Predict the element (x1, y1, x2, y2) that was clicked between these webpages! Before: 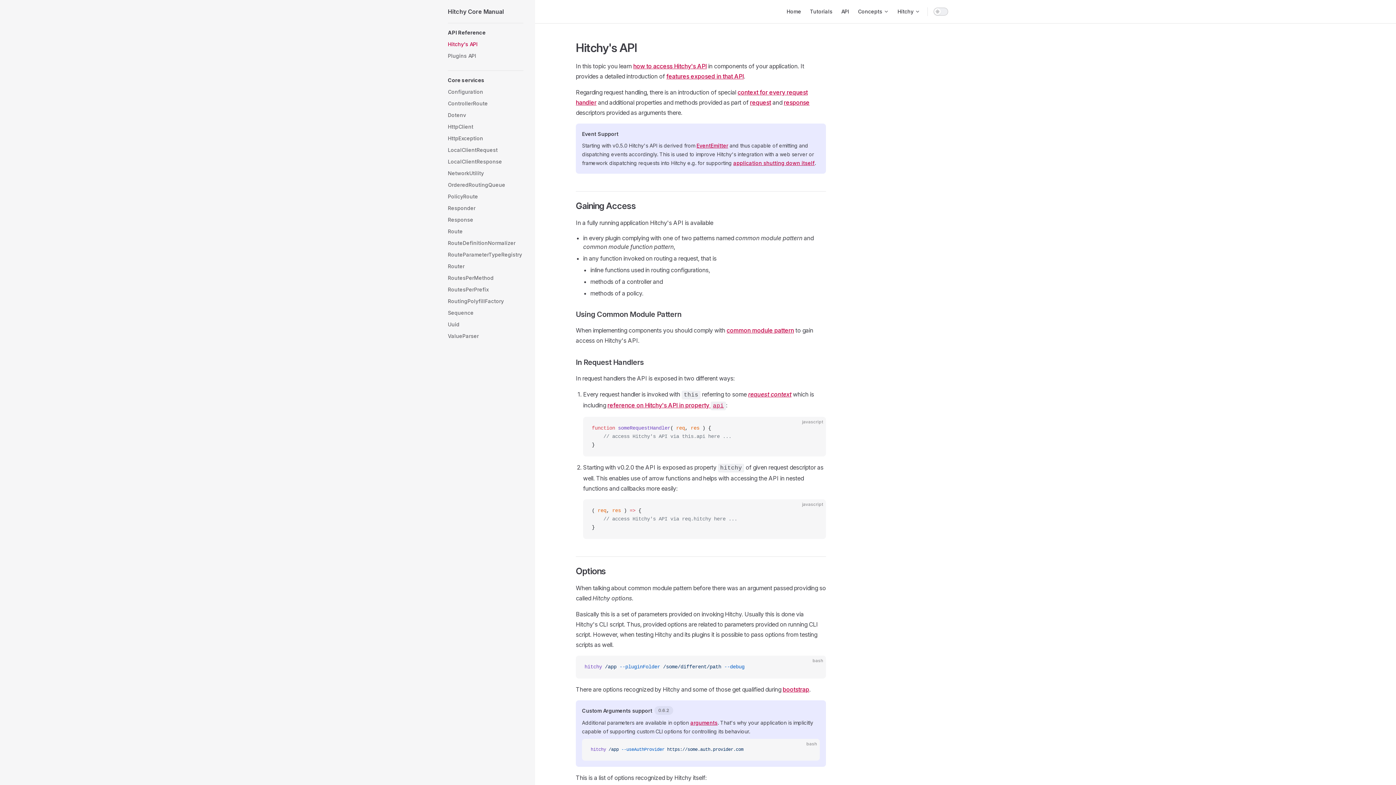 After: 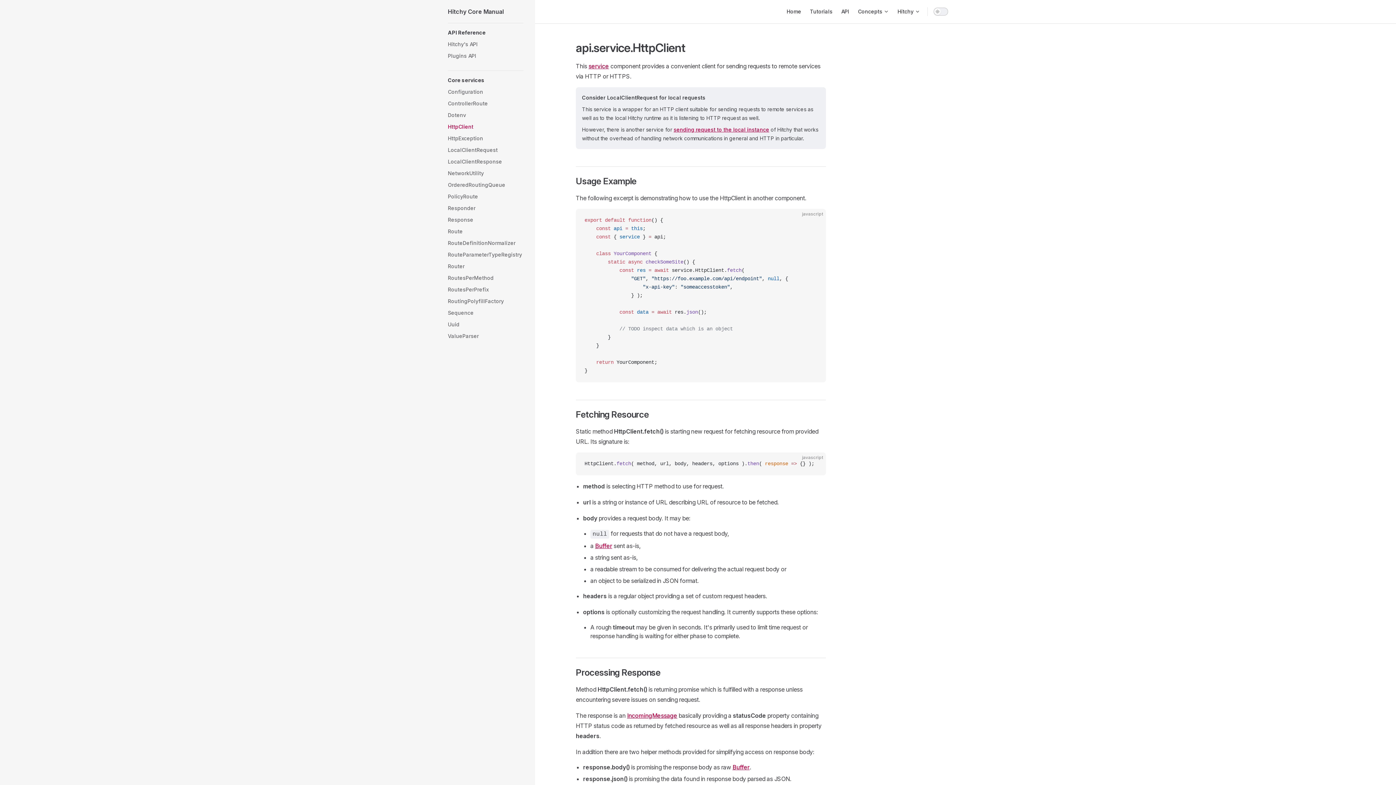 Action: bbox: (448, 121, 523, 132) label: HttpClient